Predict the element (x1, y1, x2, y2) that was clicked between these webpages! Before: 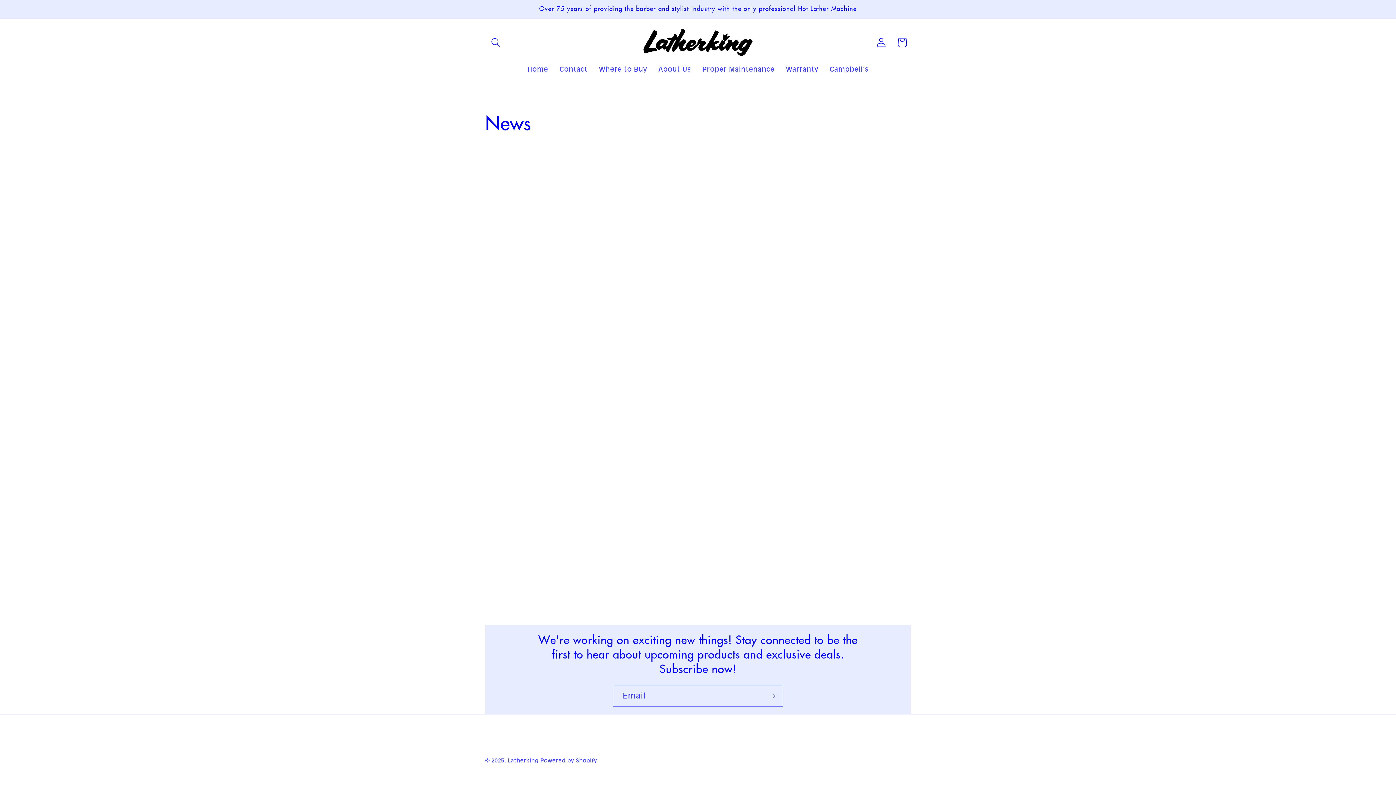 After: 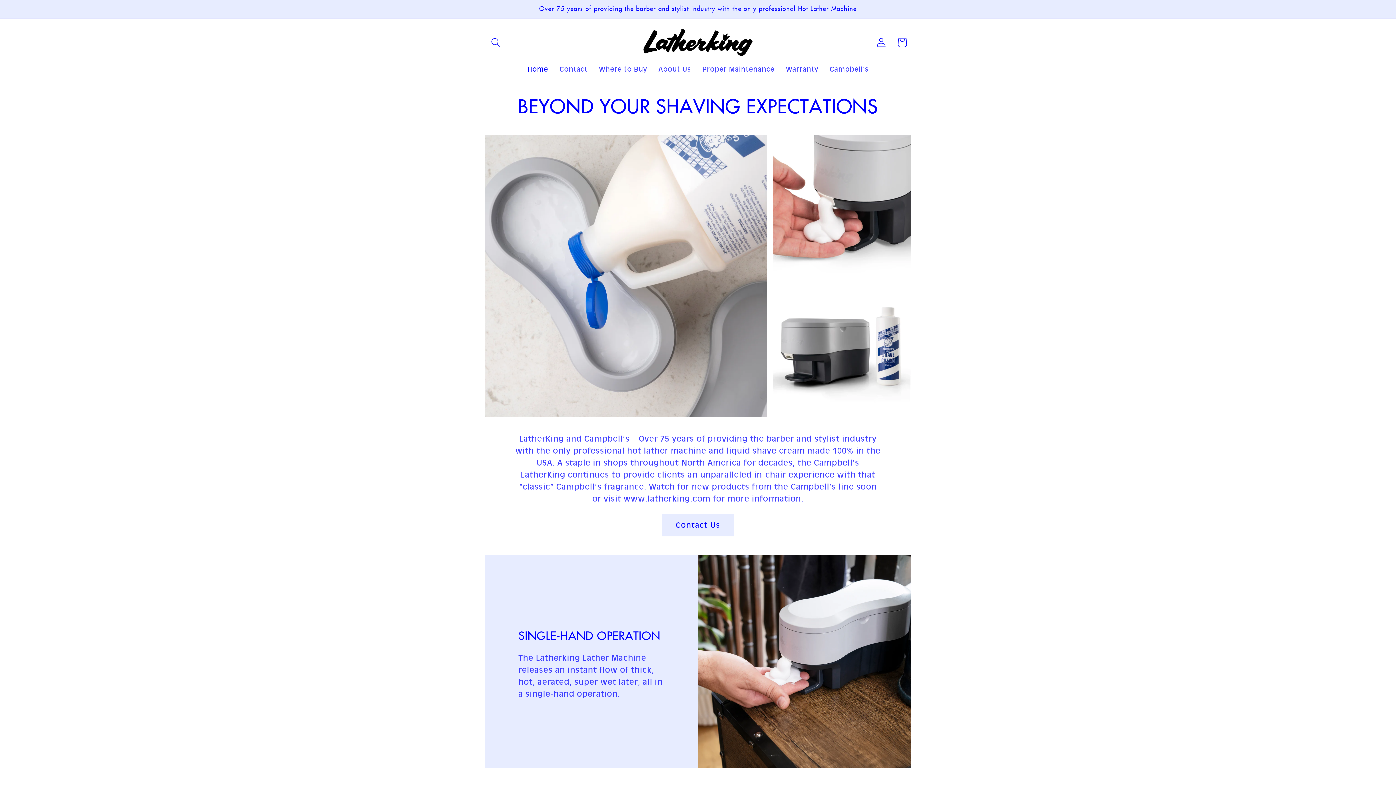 Action: bbox: (640, 25, 756, 59)